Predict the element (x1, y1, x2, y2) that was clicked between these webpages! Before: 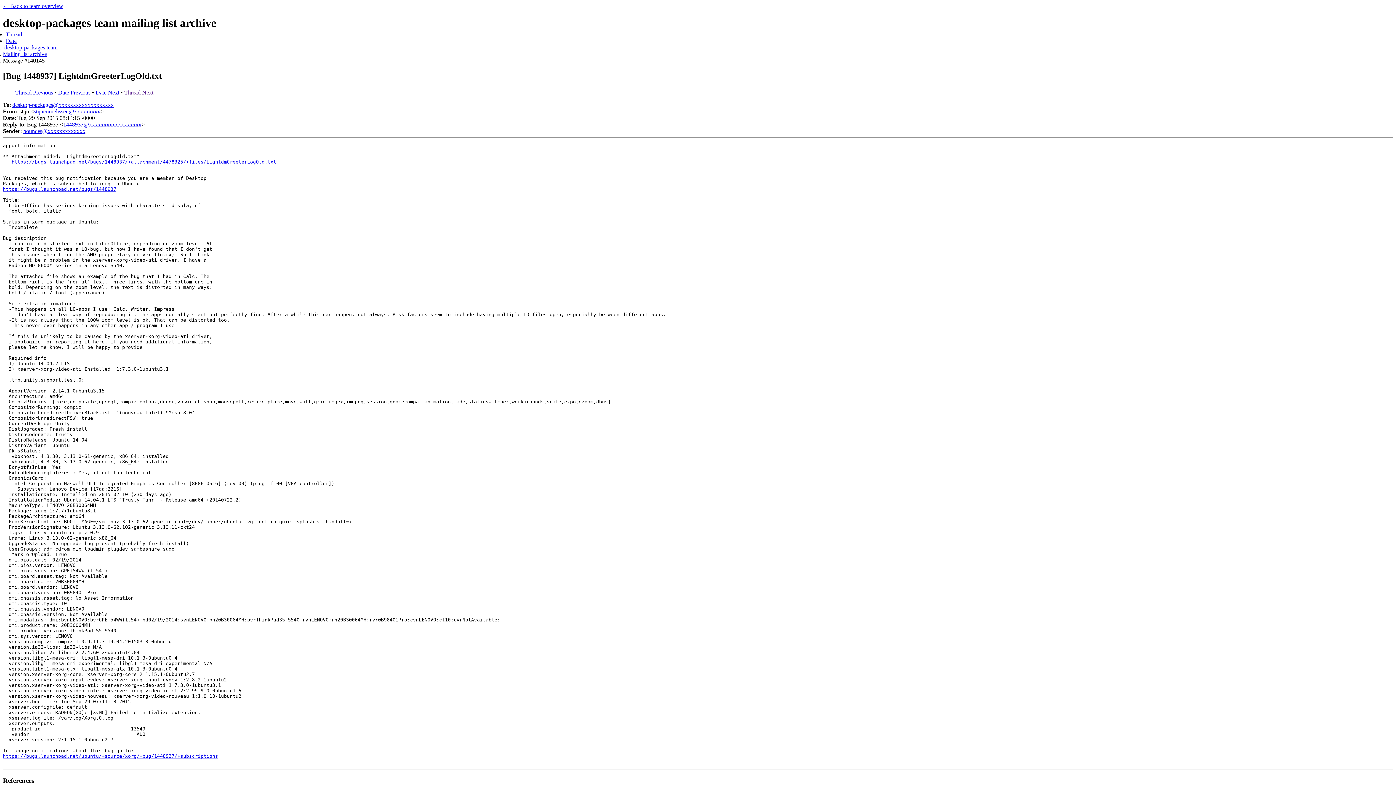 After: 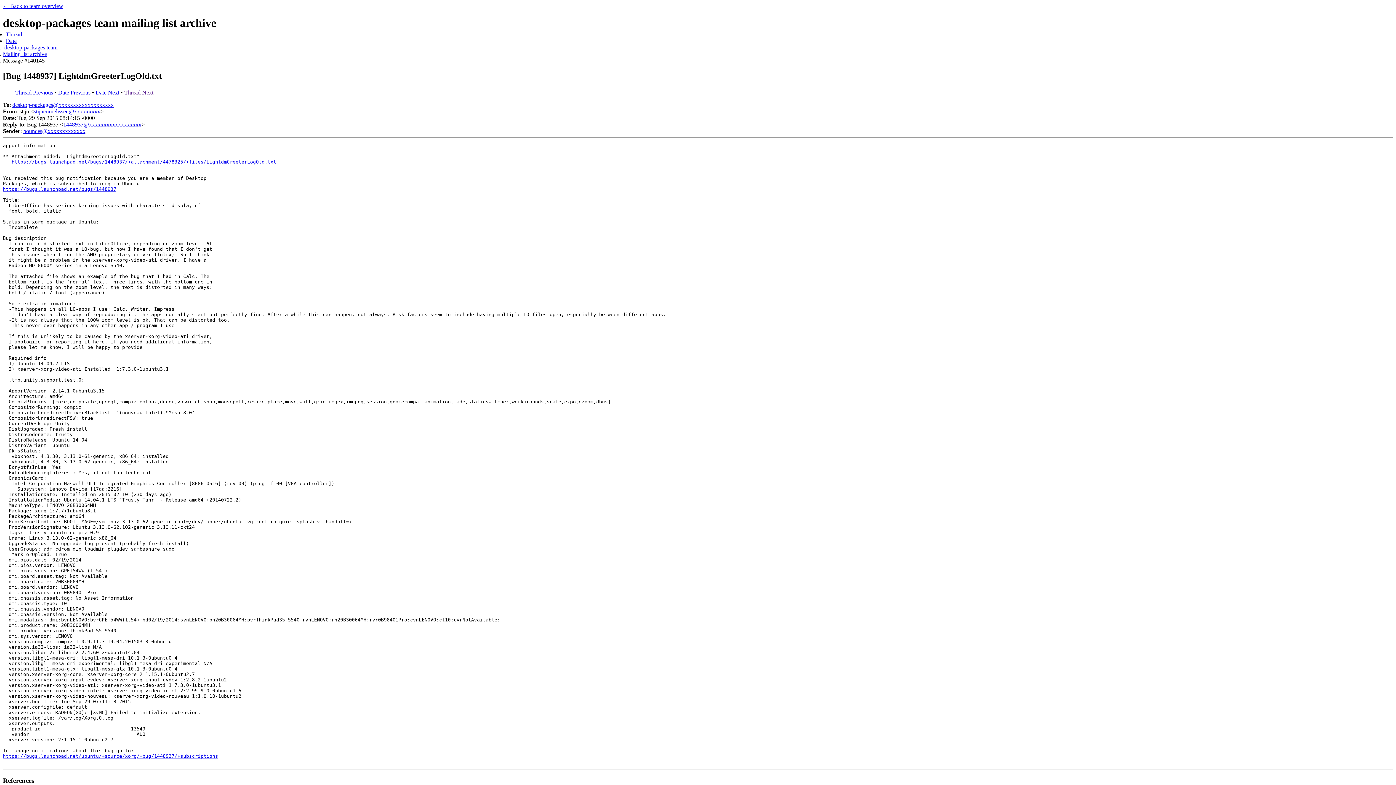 Action: bbox: (33, 108, 100, 114) label: stijncornelissen@xxxxxxxxx